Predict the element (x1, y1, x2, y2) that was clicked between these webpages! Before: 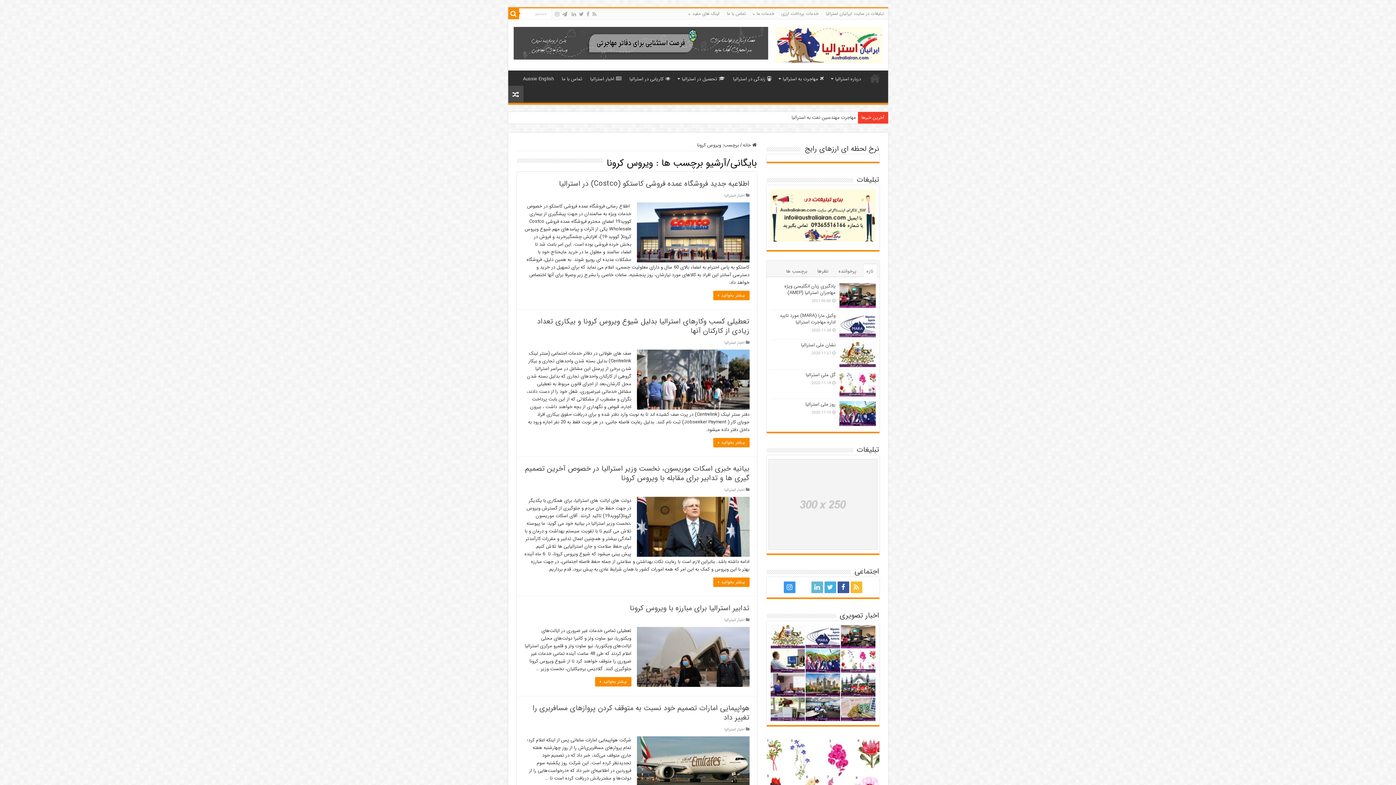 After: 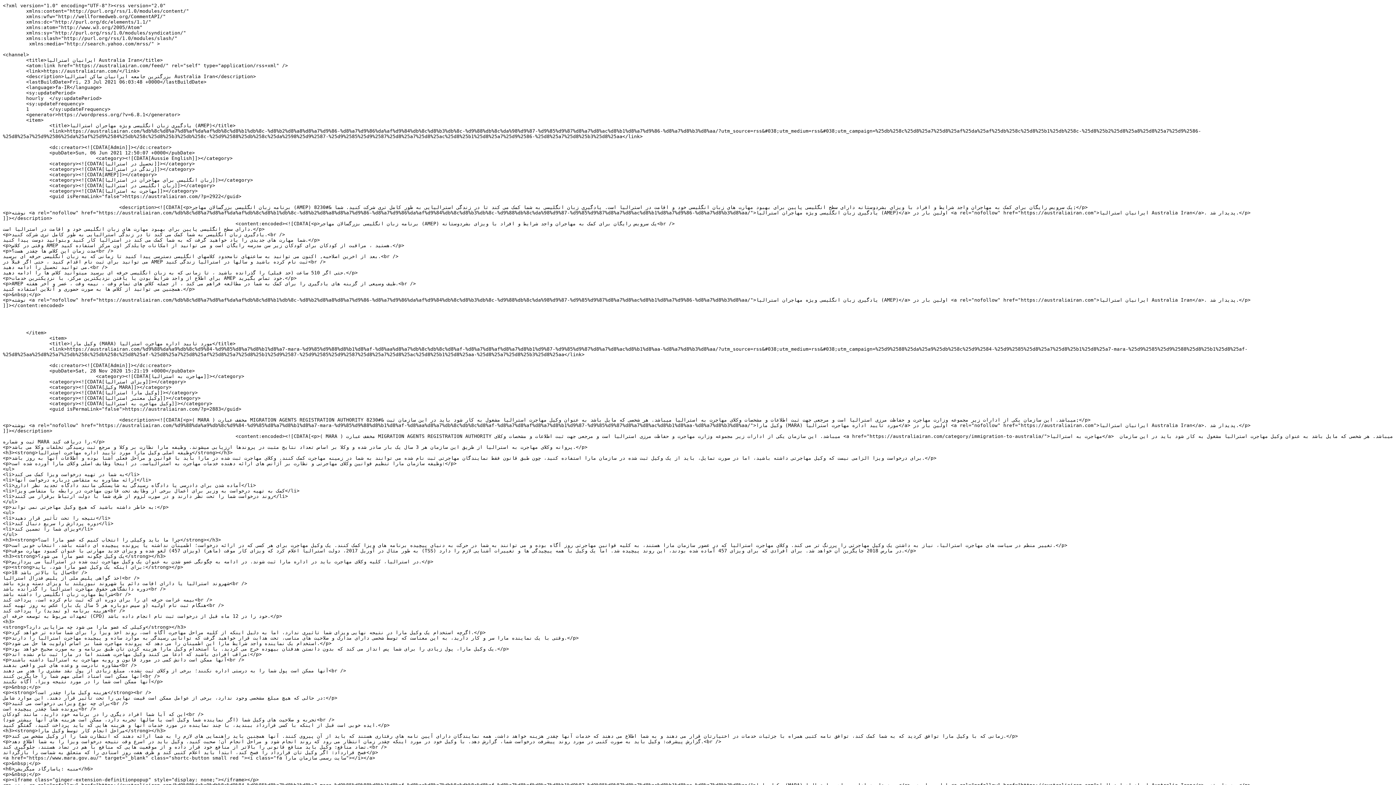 Action: bbox: (850, 581, 862, 593)